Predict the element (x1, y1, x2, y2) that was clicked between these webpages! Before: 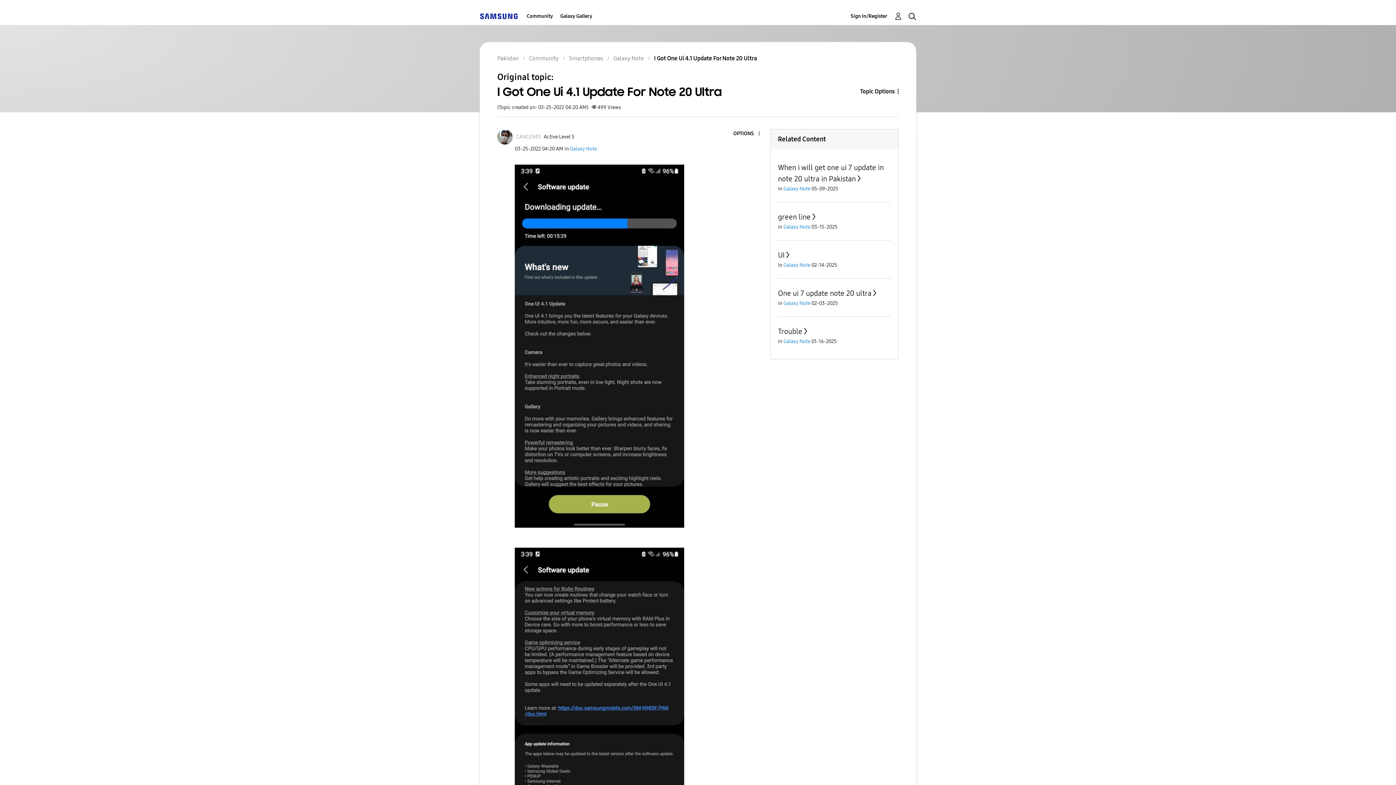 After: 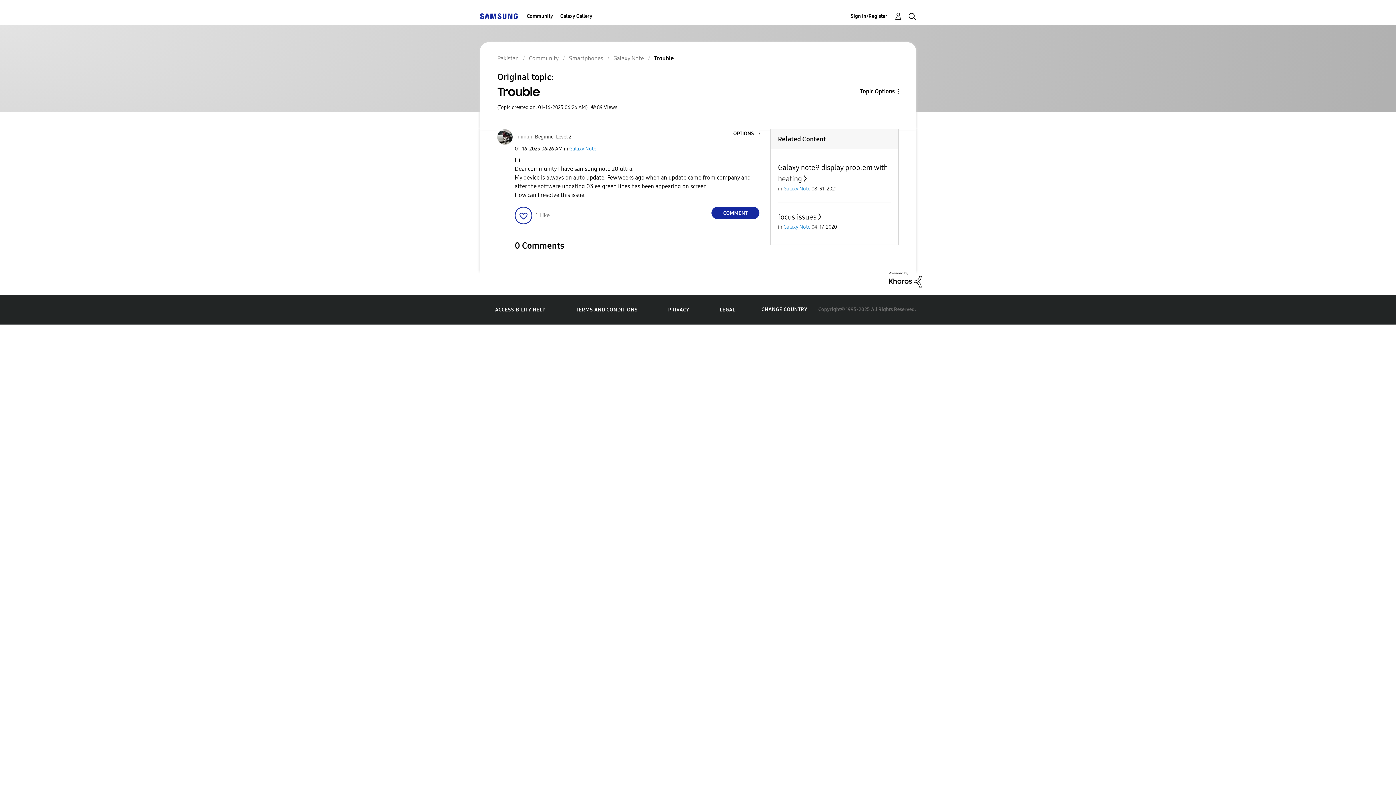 Action: bbox: (778, 327, 809, 335) label: Trouble